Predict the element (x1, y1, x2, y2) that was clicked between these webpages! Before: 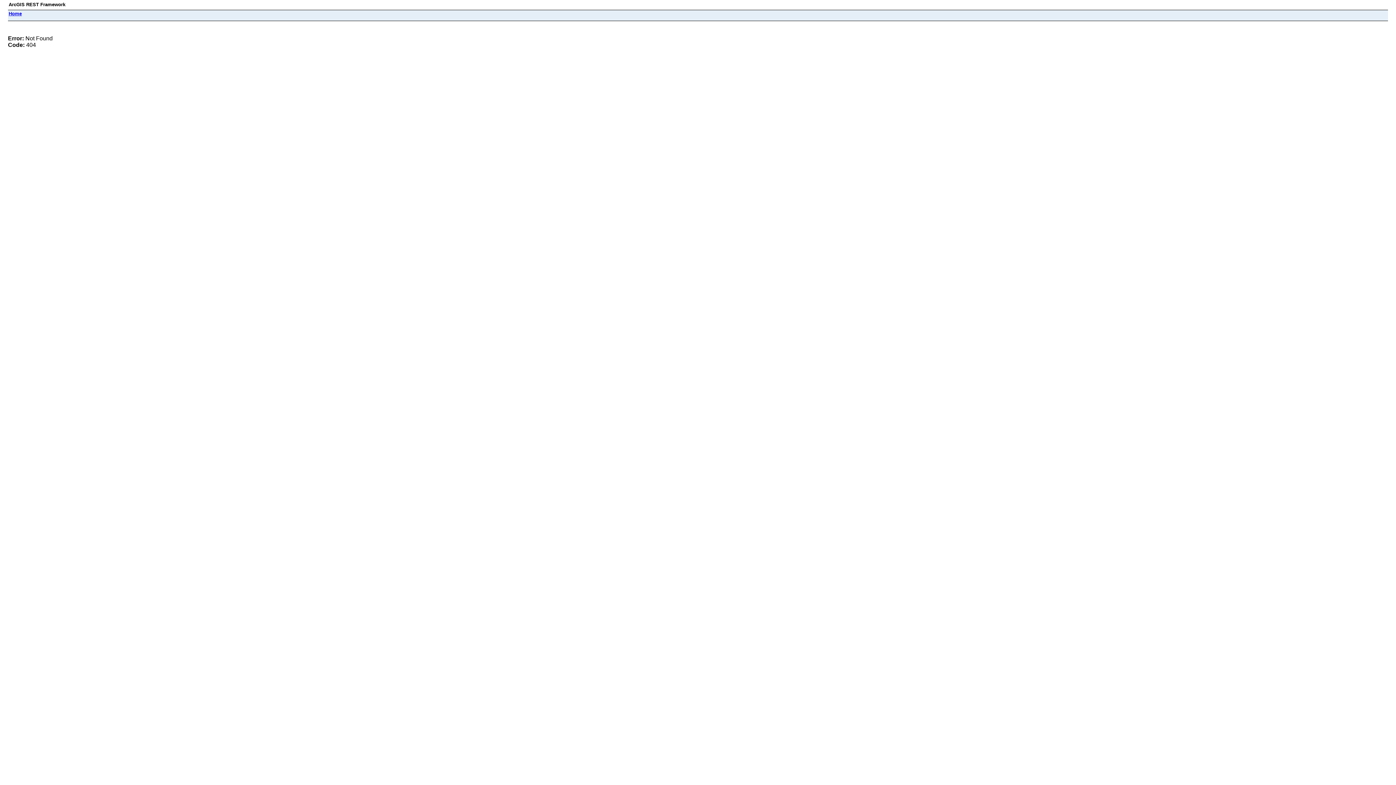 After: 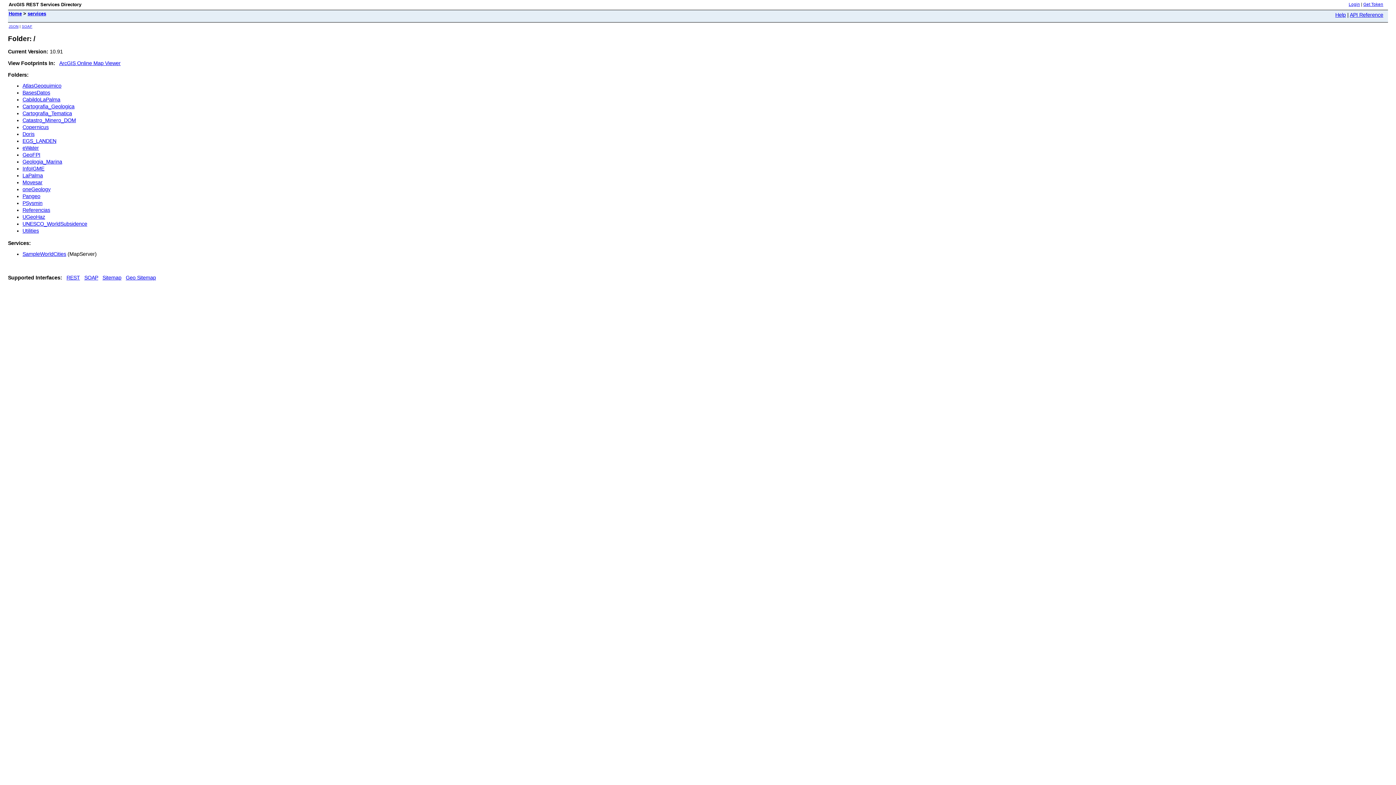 Action: bbox: (8, 10, 21, 16) label: Home